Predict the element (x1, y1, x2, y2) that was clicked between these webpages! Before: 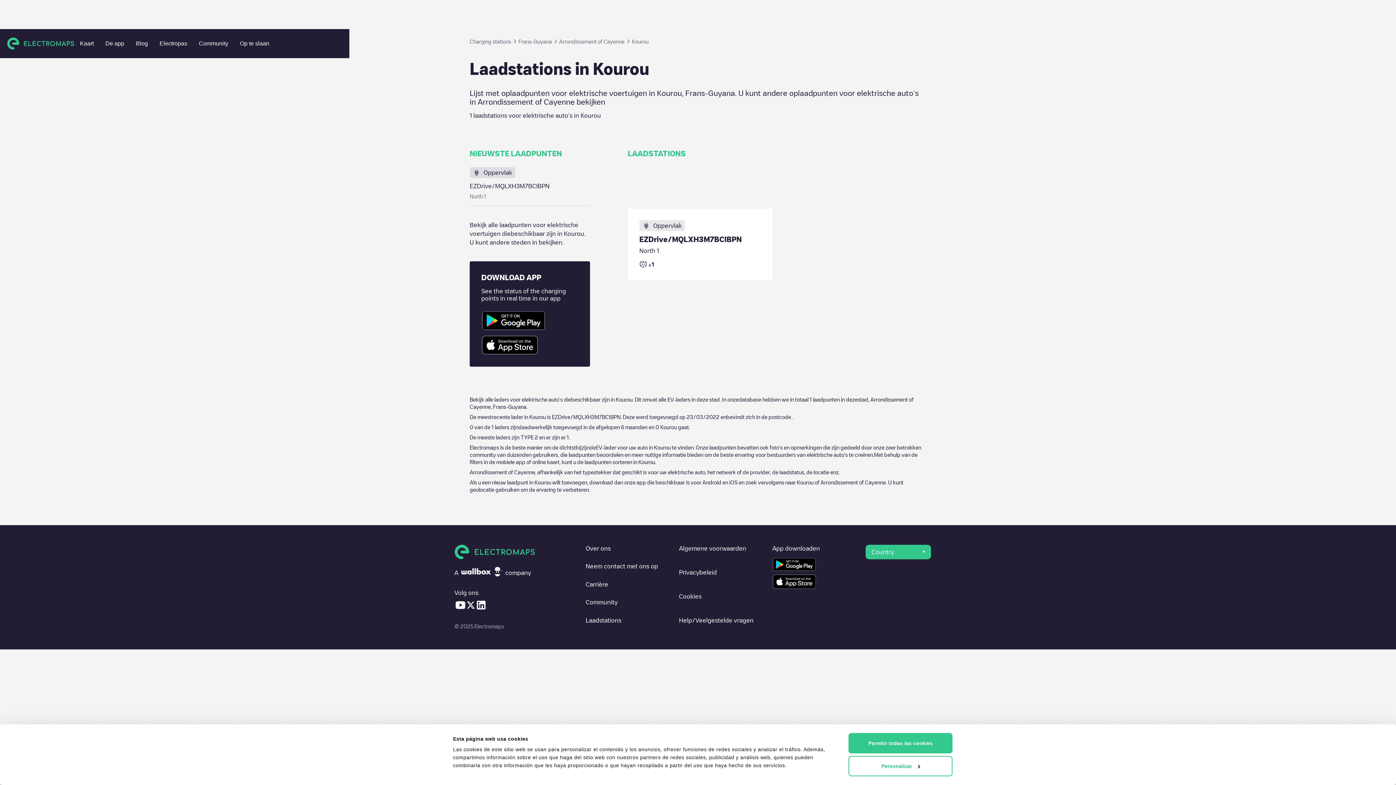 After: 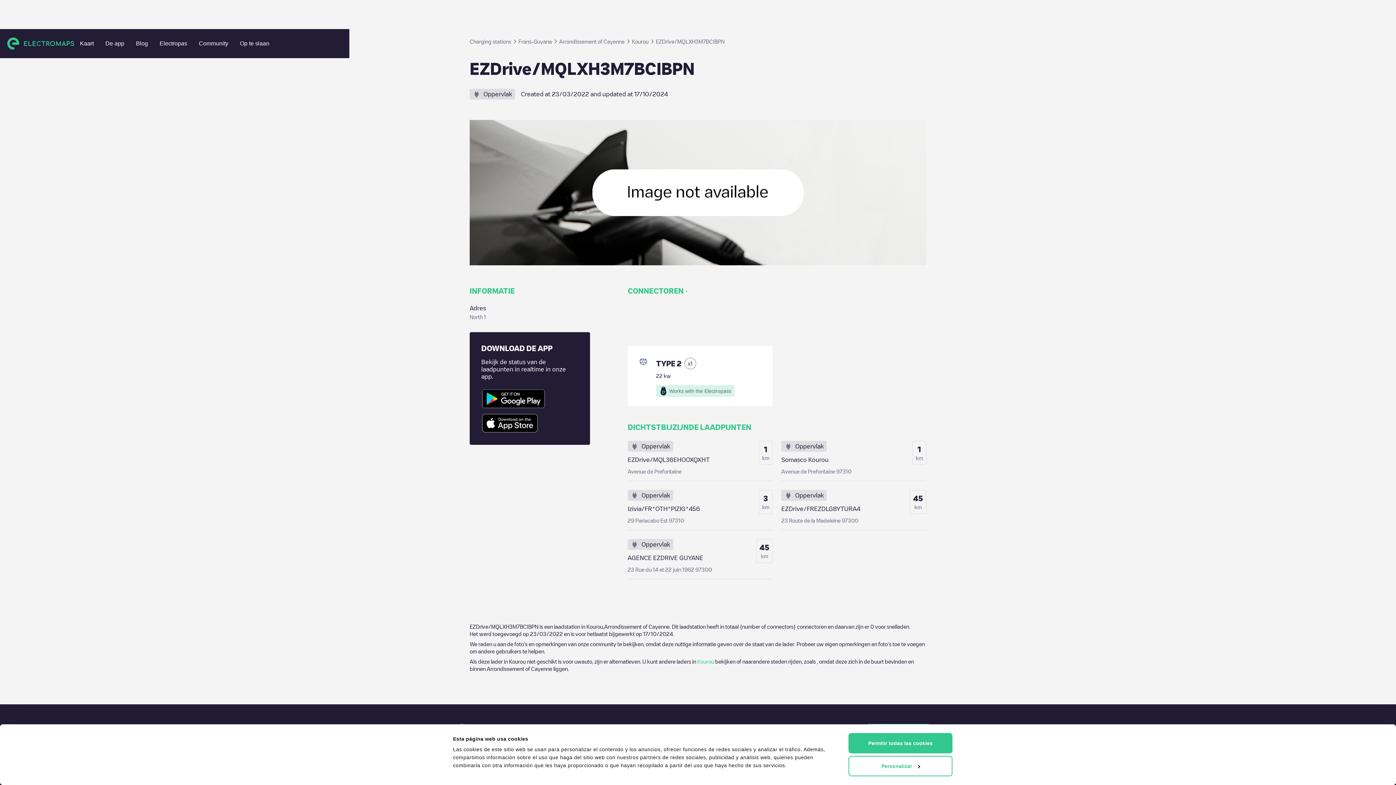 Action: bbox: (627, 208, 772, 280) label: Oppervlak
EZDrive/MQLXH3M7BCIBPN
North 1
x
1